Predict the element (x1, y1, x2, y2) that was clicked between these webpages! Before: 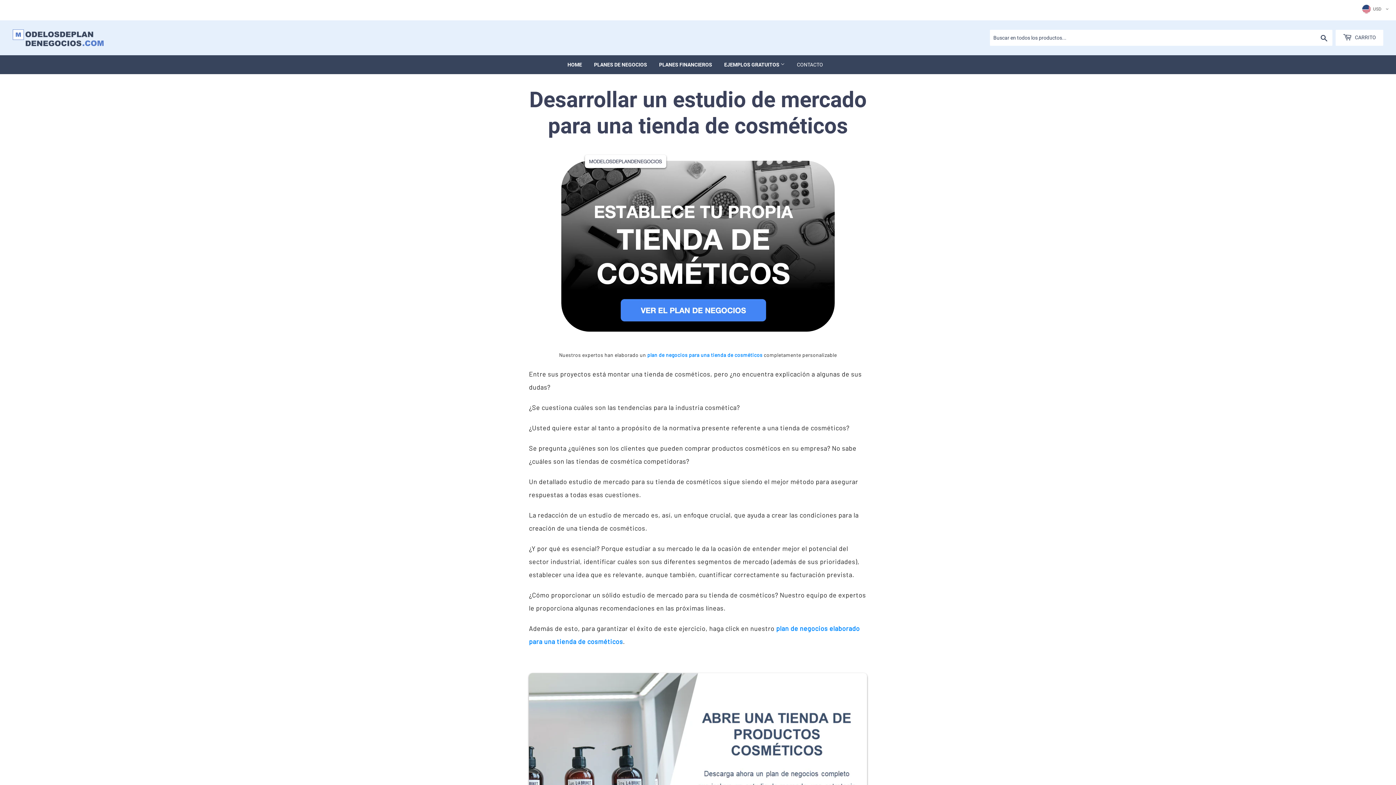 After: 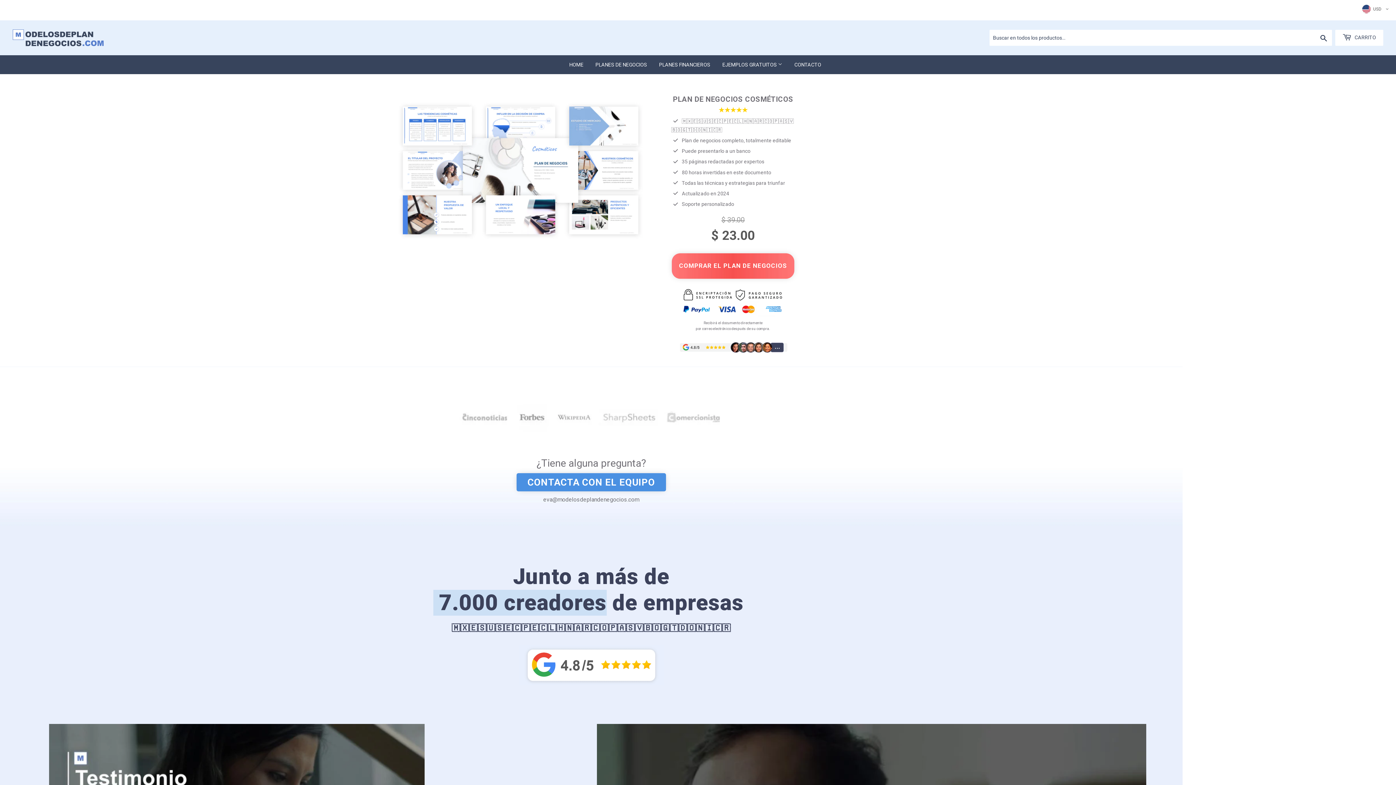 Action: label: plan de negocios para una tienda de cosméticos bbox: (647, 351, 762, 358)